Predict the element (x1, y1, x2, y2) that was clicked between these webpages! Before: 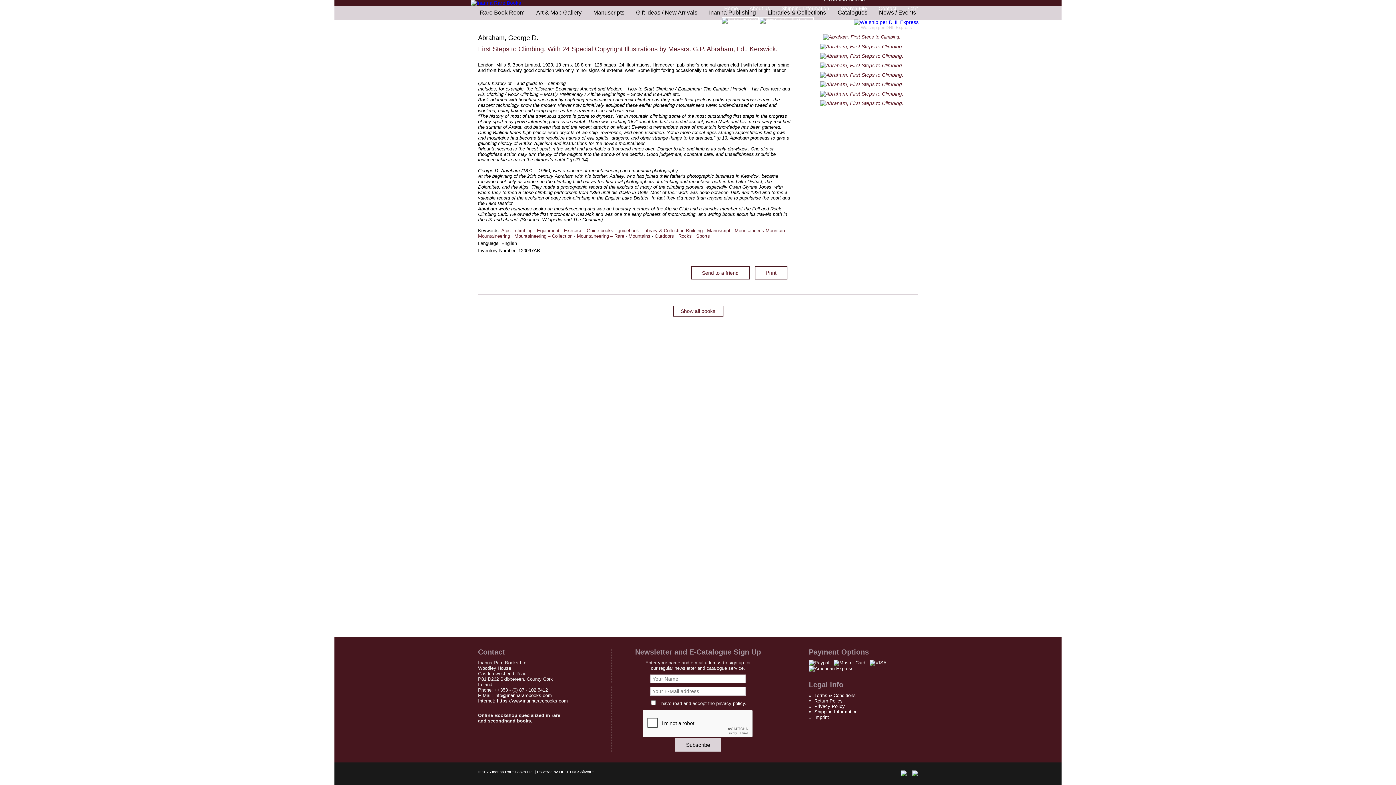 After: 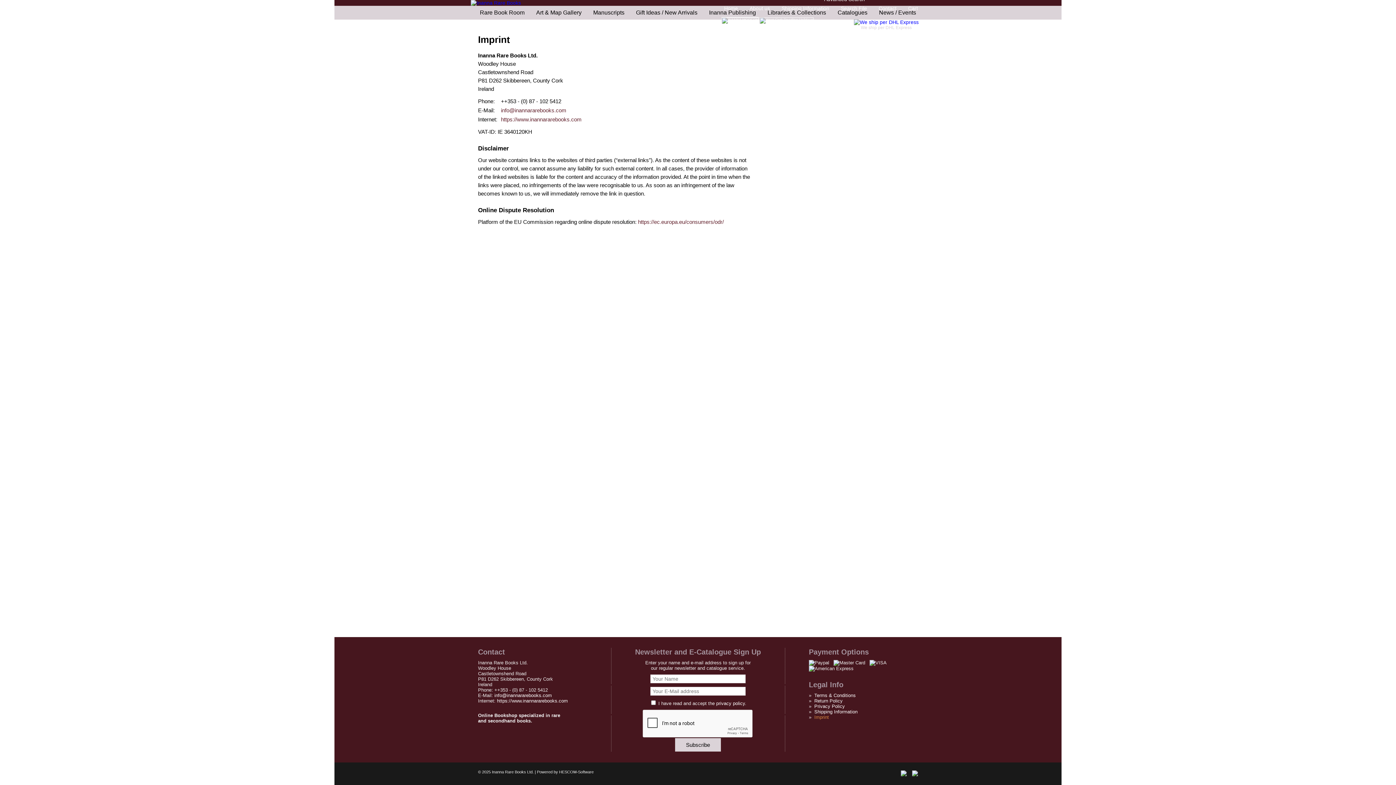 Action: label: Imprint bbox: (814, 714, 829, 720)